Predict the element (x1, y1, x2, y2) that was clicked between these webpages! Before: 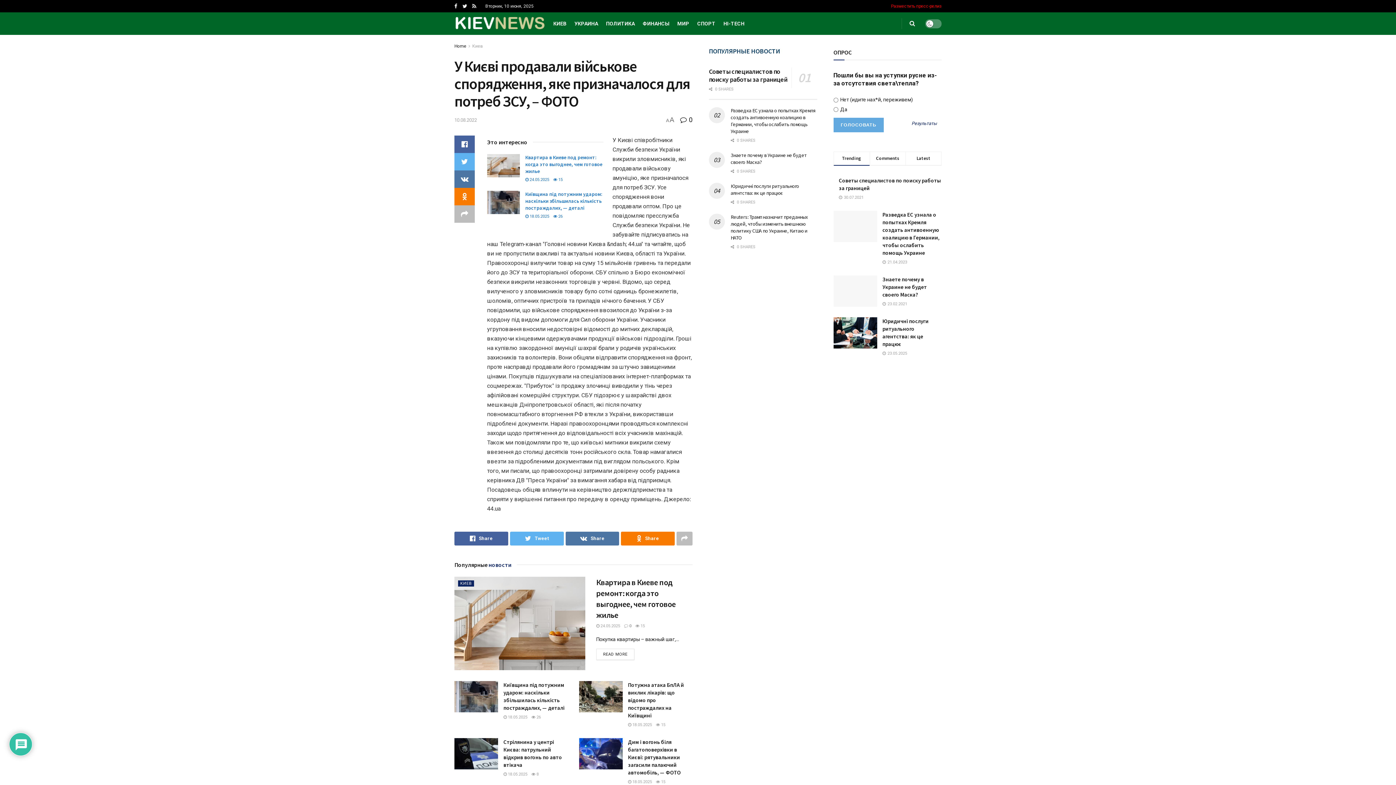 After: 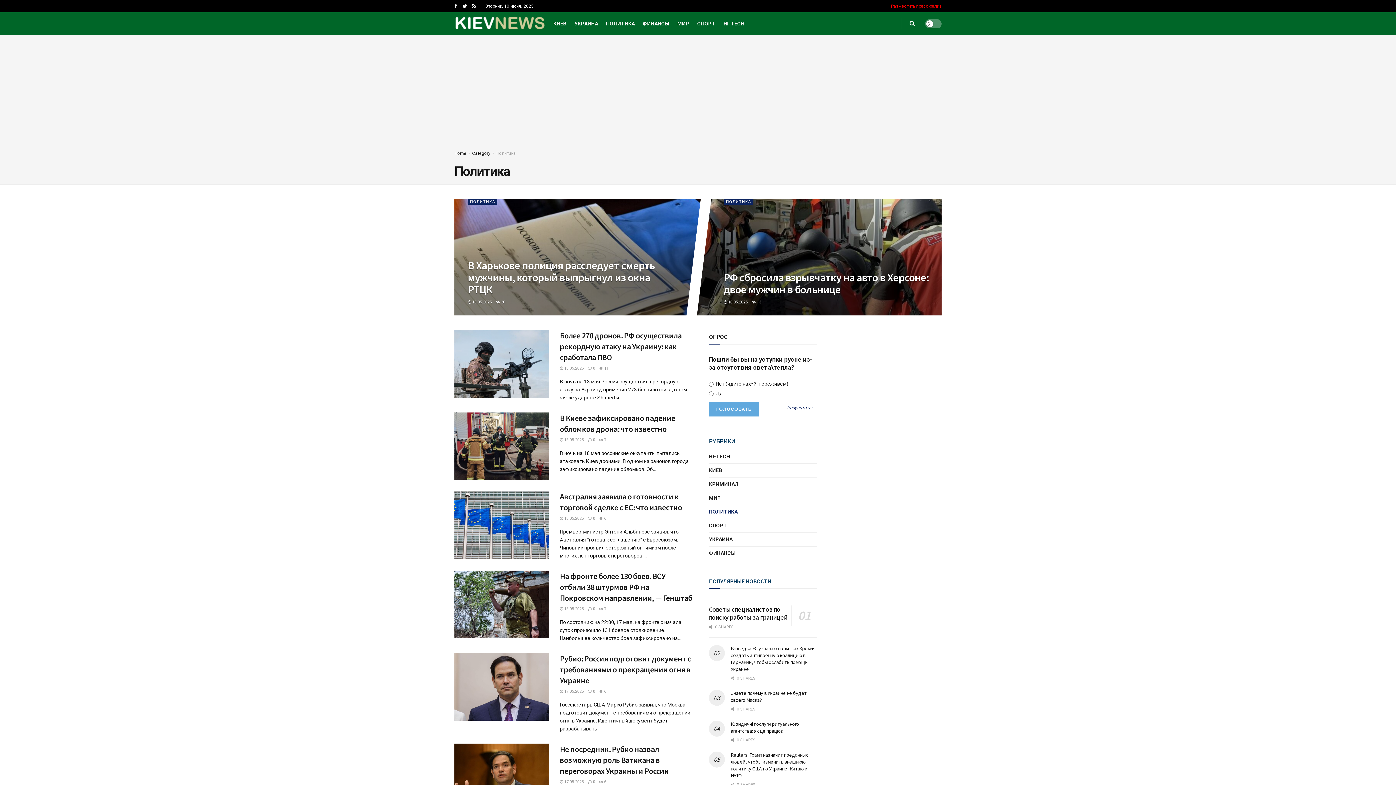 Action: label: ПОЛИТИКА bbox: (606, 12, 634, 34)